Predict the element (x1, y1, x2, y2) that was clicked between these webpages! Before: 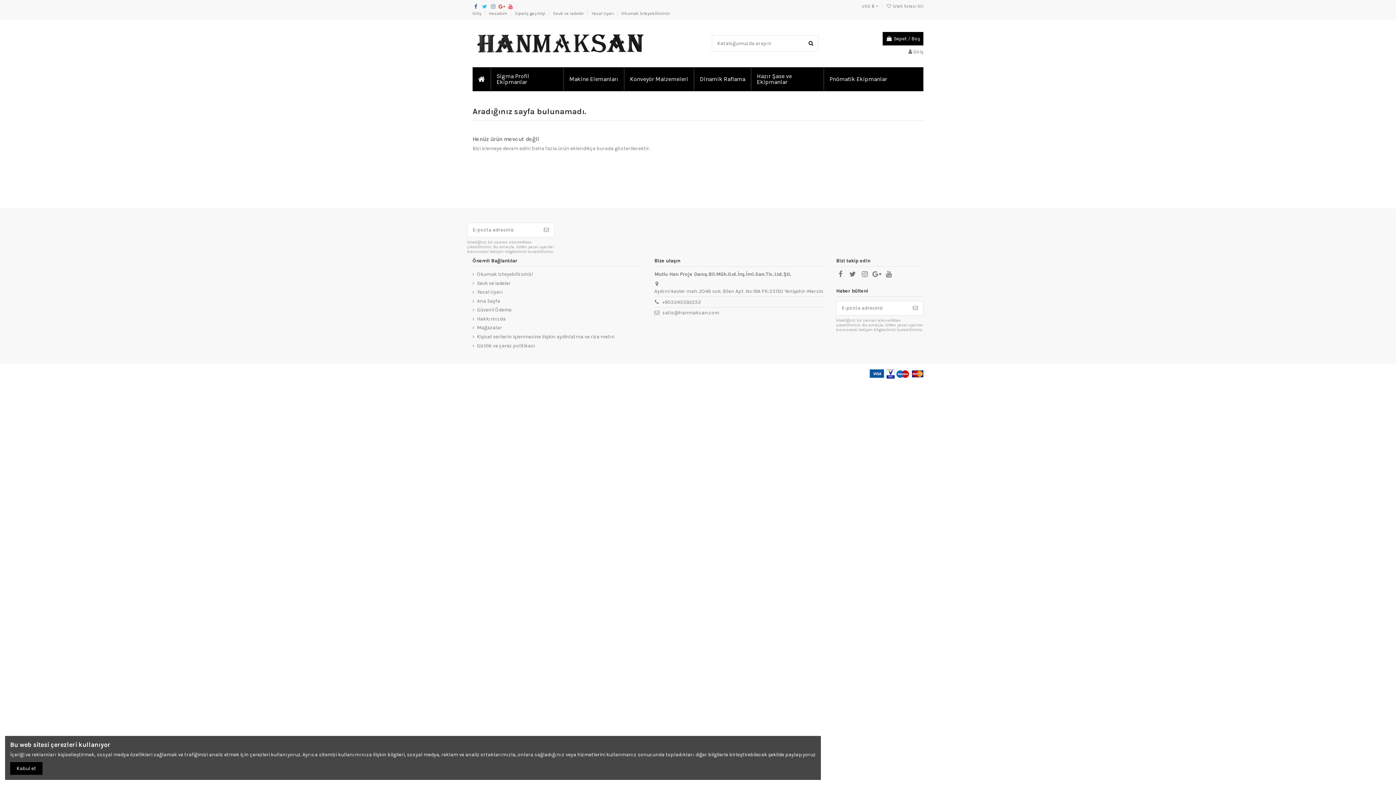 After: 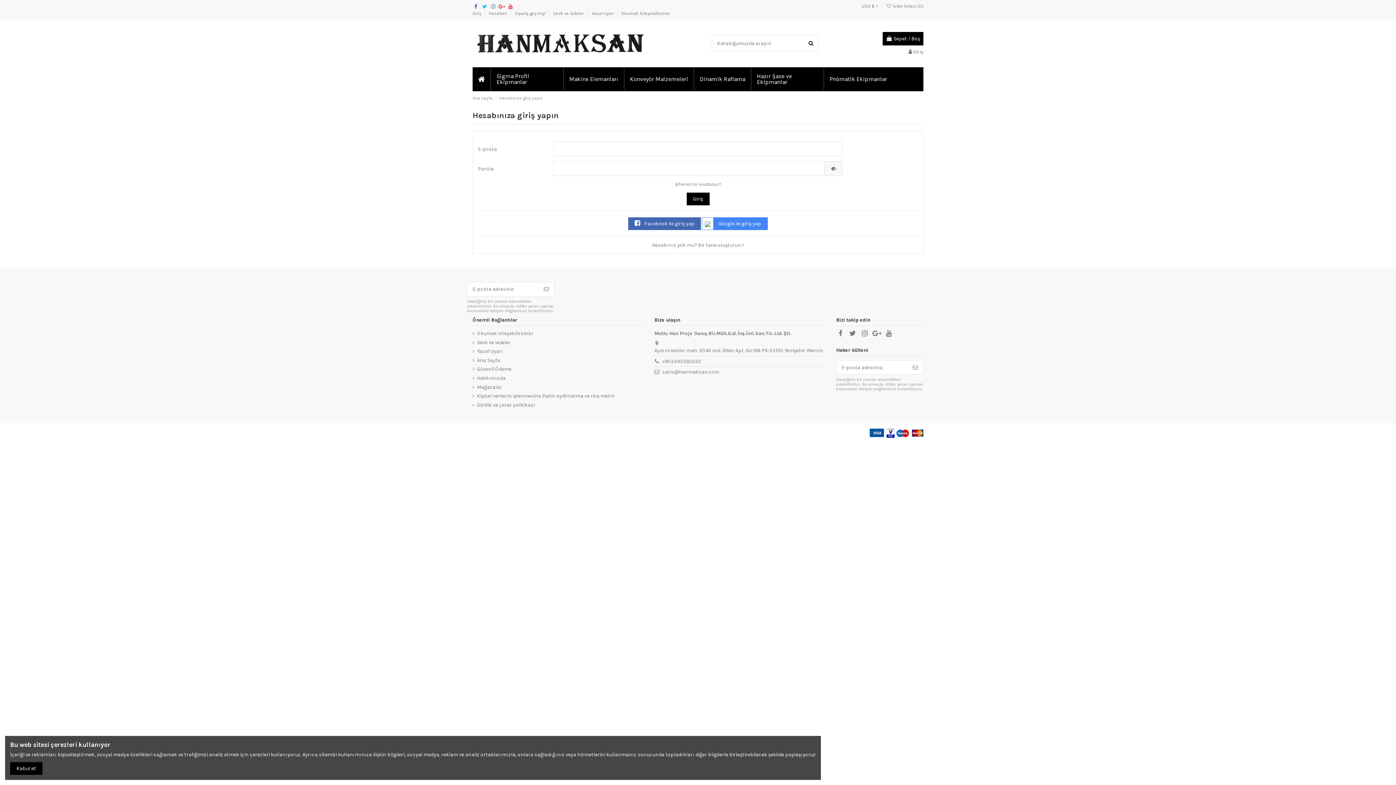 Action: bbox: (489, 10, 508, 15) label: Hesabım 